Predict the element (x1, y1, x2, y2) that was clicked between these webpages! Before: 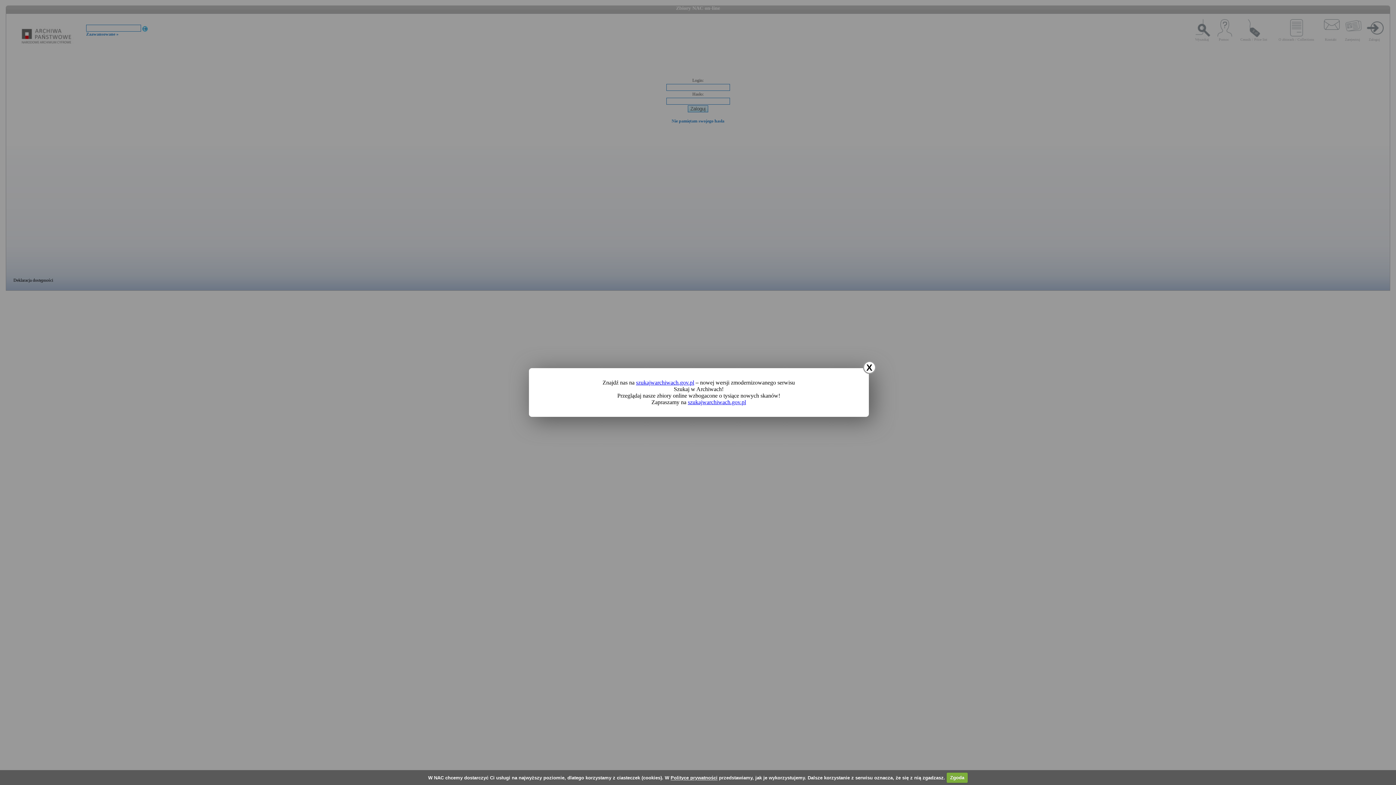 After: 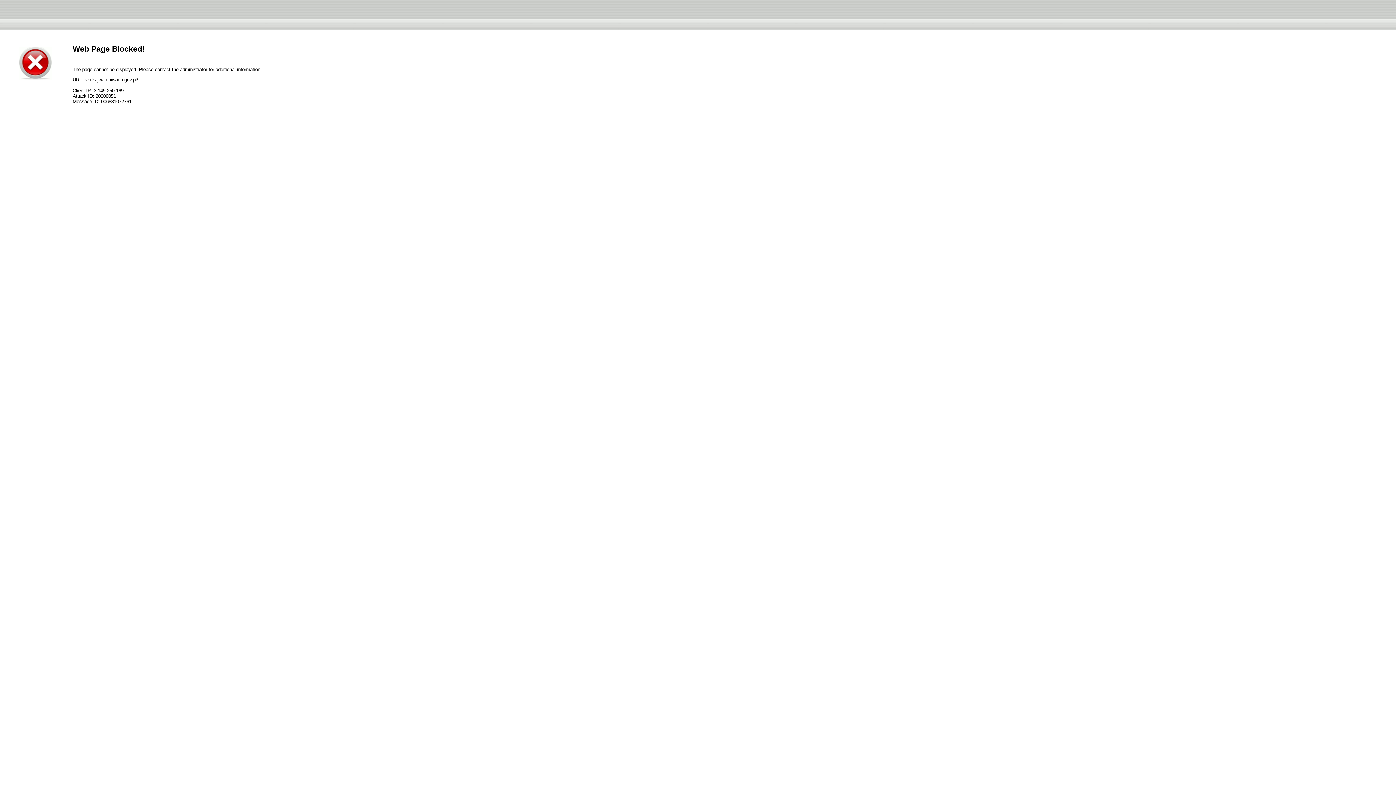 Action: bbox: (636, 379, 694, 385) label: szukajwarchiwach.gov.pl